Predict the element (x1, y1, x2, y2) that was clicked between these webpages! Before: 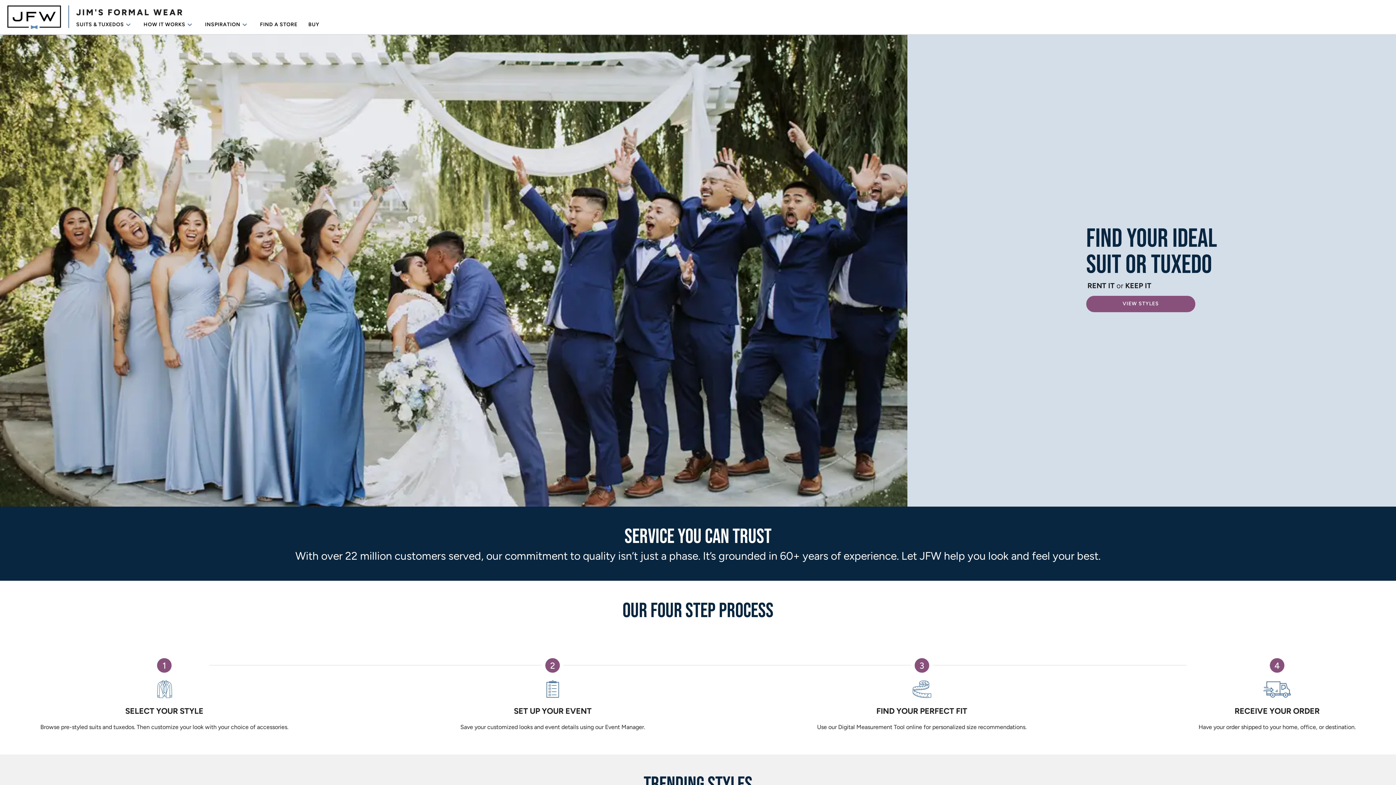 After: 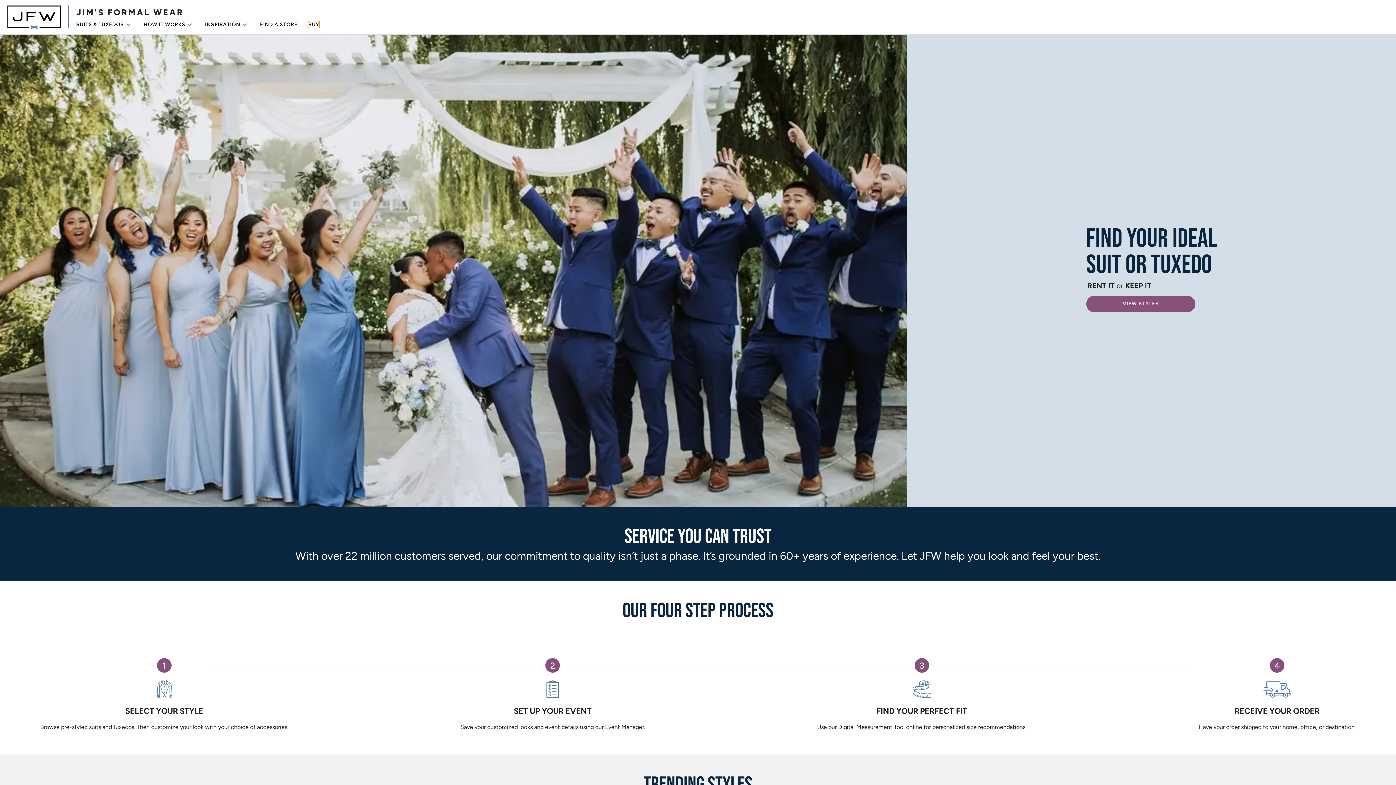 Action: label: BUY bbox: (308, 21, 319, 27)